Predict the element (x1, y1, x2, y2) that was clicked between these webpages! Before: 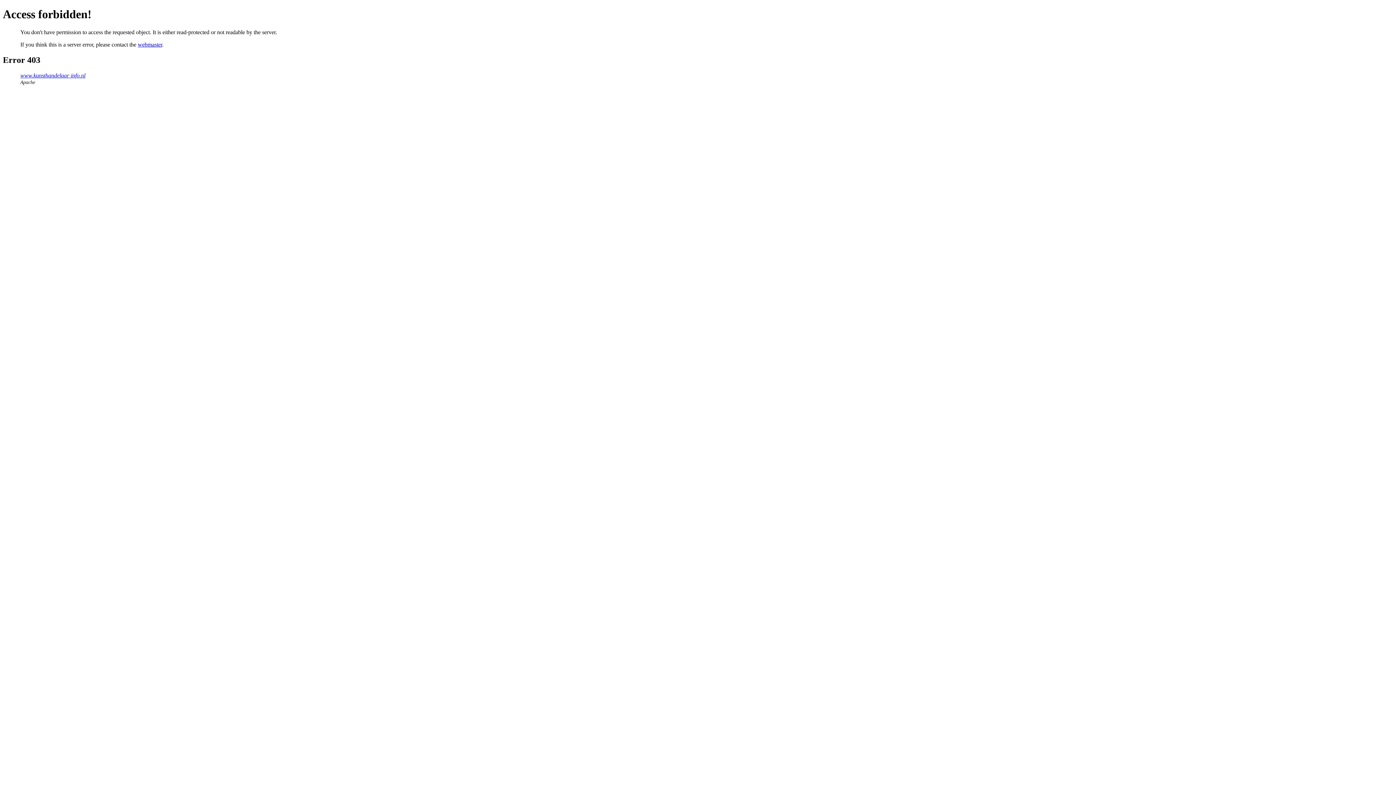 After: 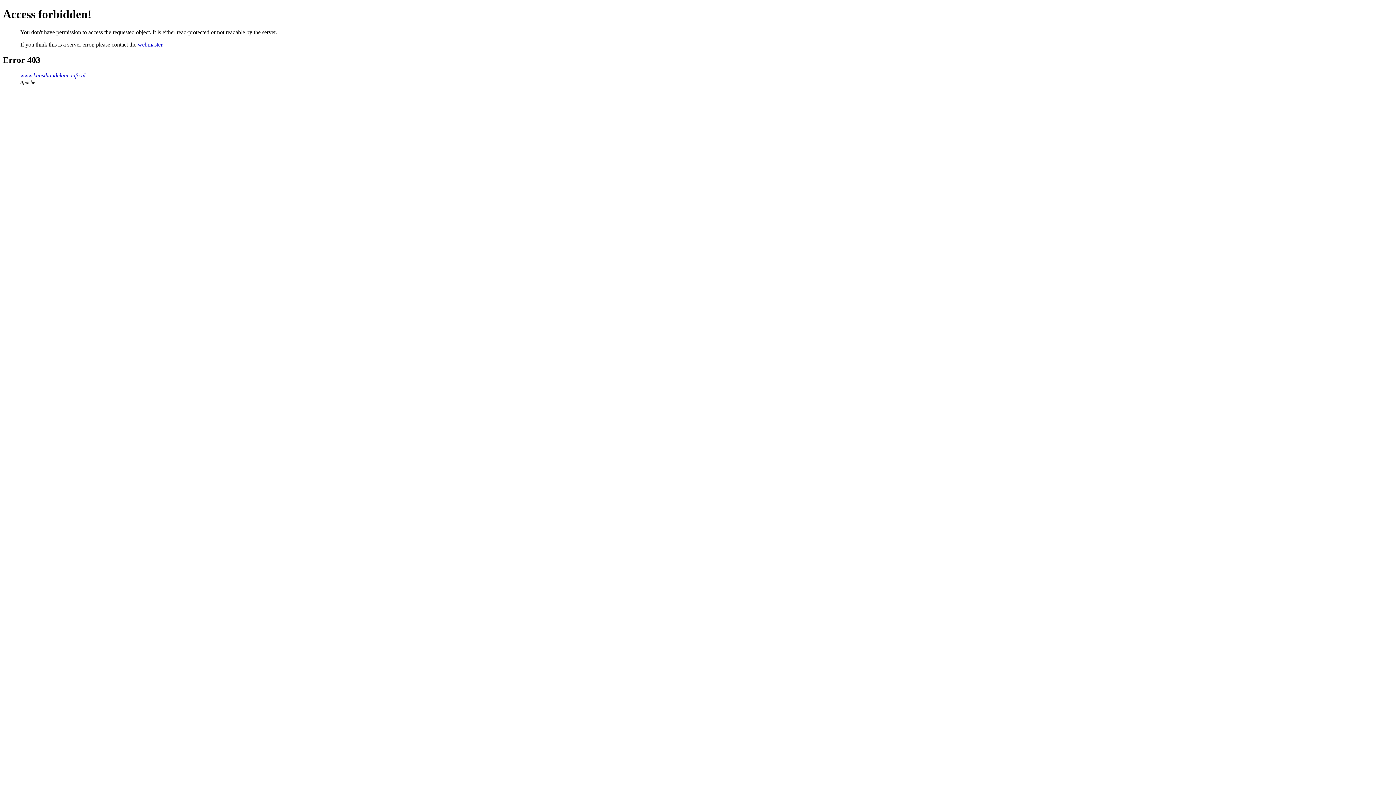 Action: label: webmaster bbox: (137, 41, 162, 47)